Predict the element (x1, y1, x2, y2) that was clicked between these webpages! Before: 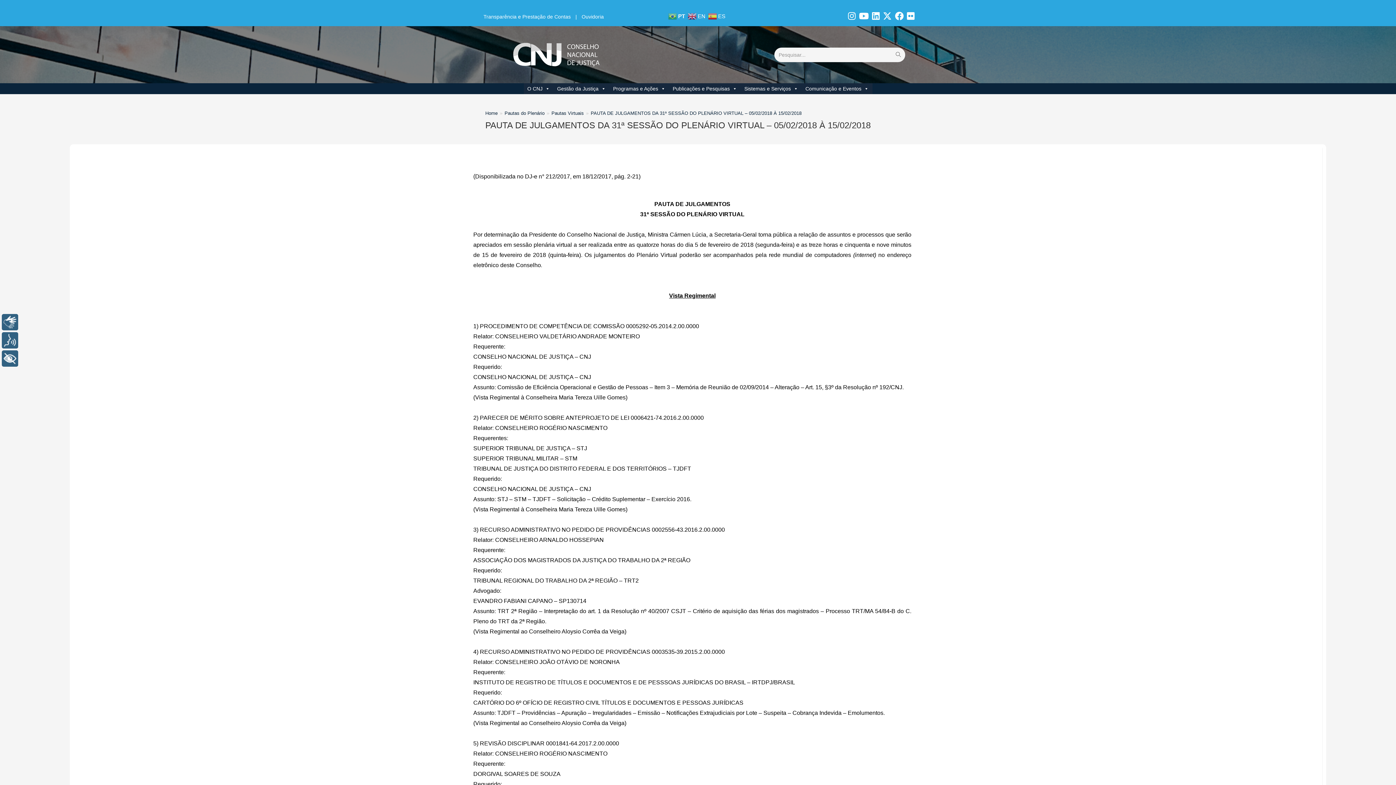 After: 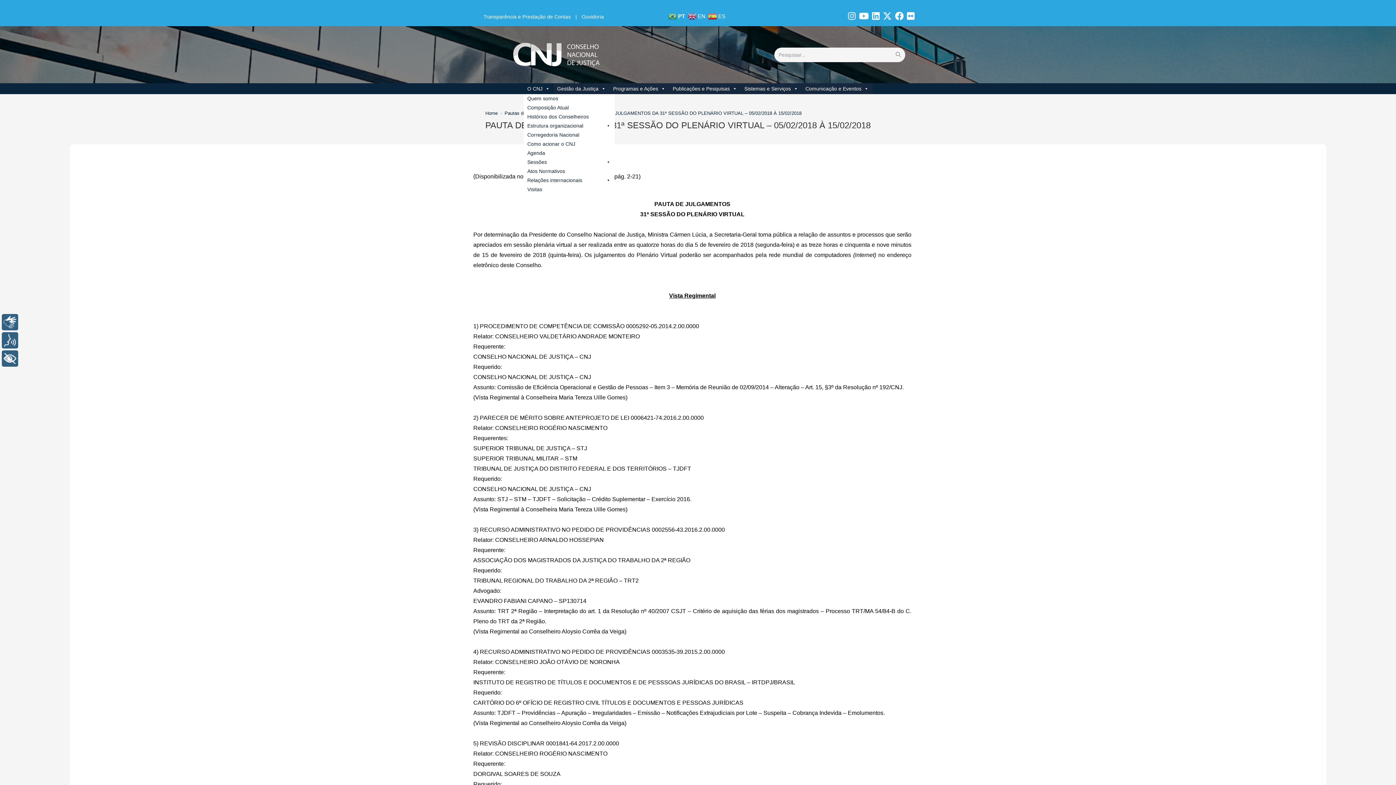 Action: bbox: (523, 83, 553, 94) label: O CNJ